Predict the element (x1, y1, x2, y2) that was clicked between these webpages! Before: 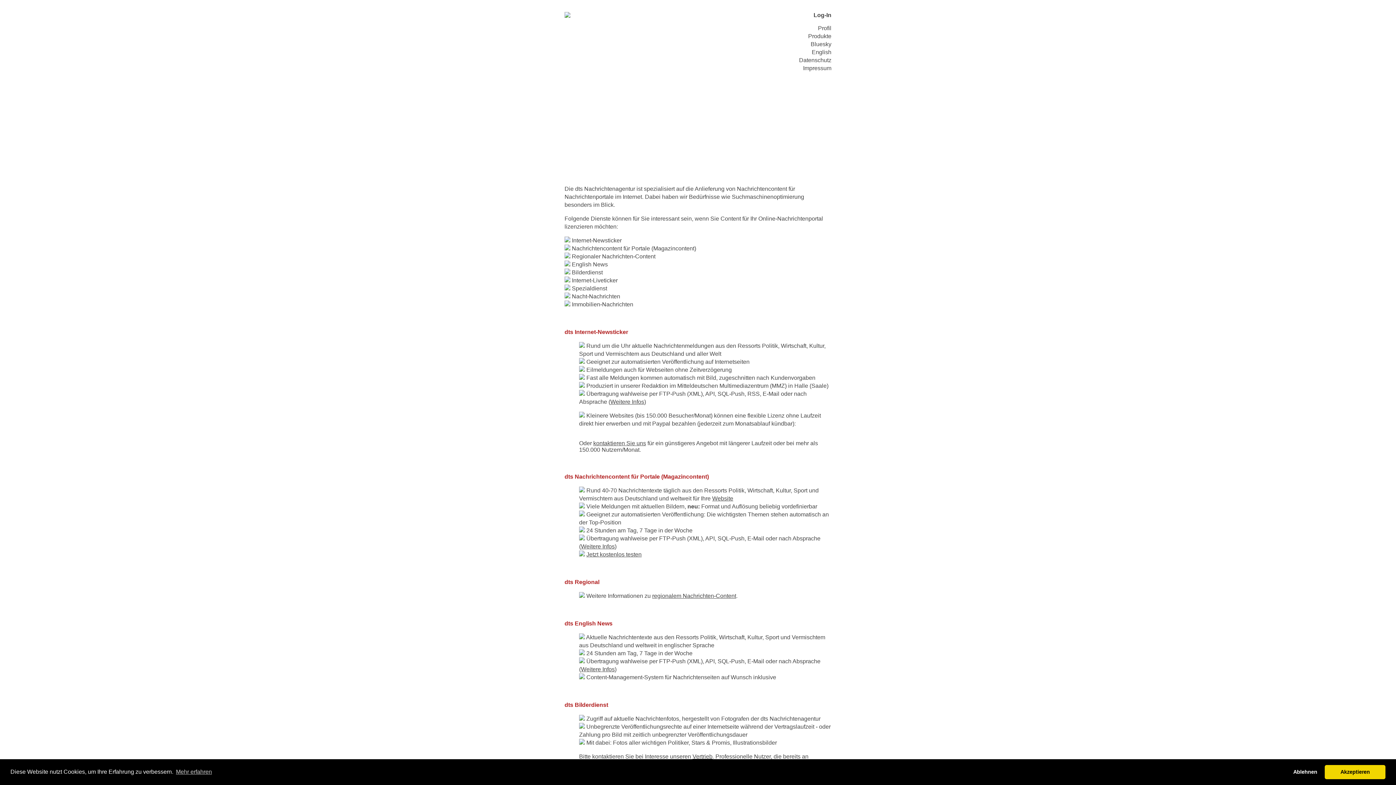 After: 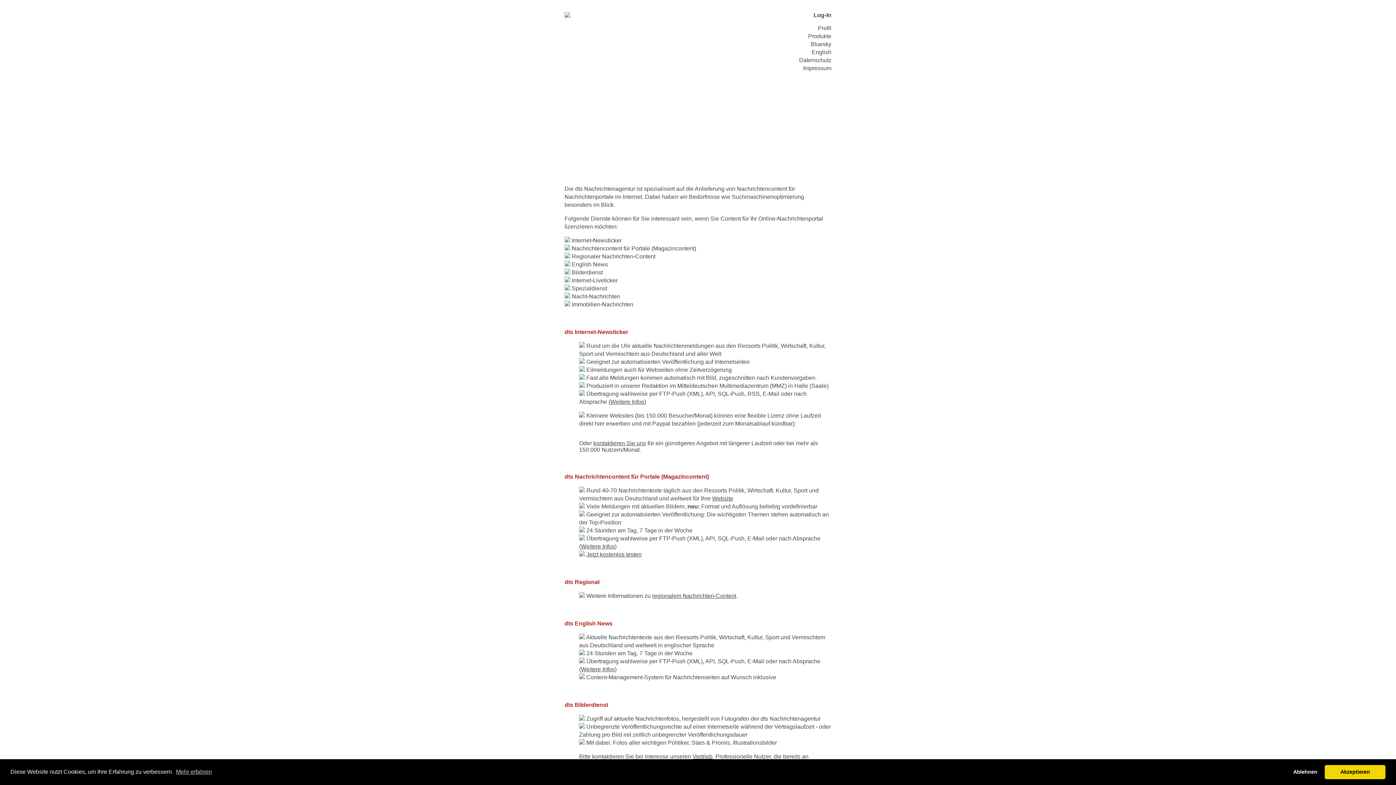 Action: label: dts Bilderdienst bbox: (564, 702, 608, 708)